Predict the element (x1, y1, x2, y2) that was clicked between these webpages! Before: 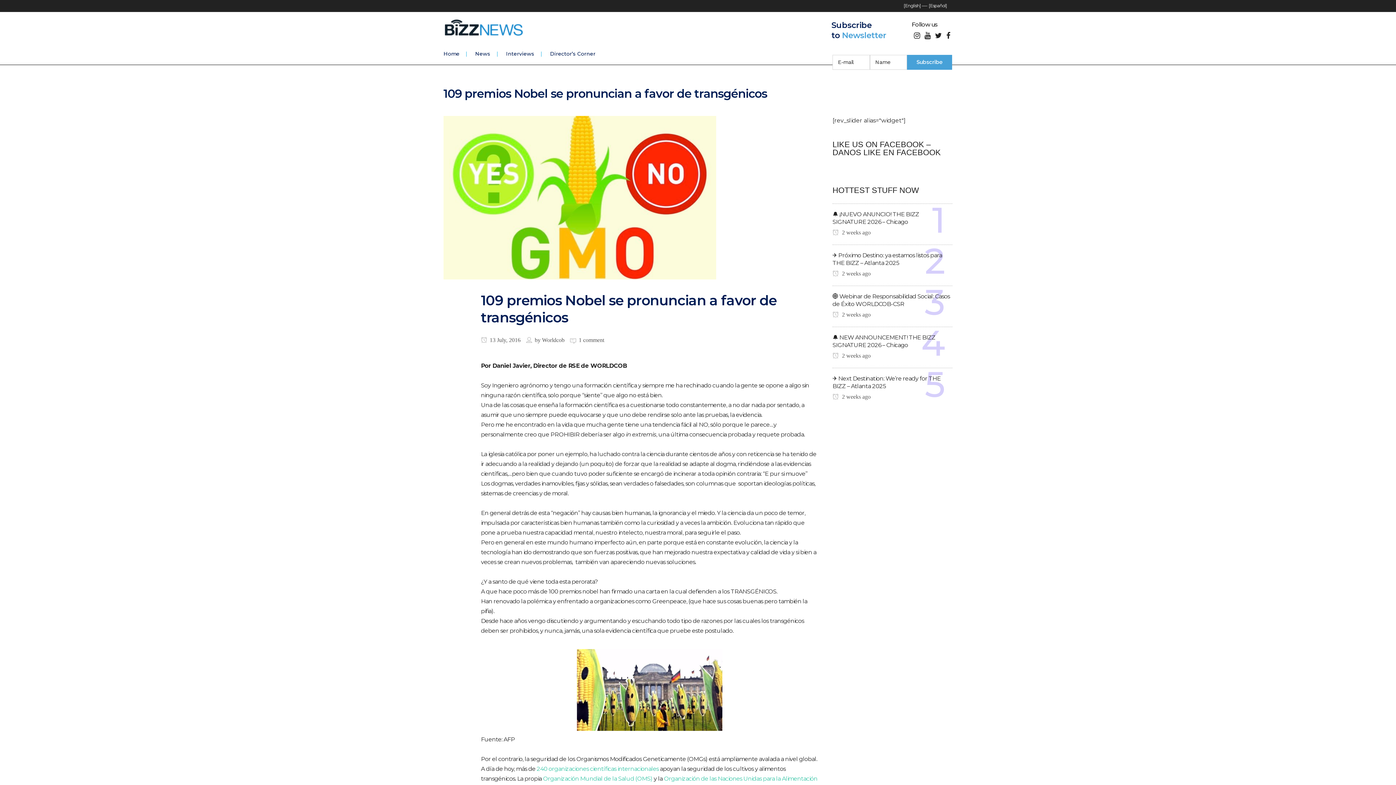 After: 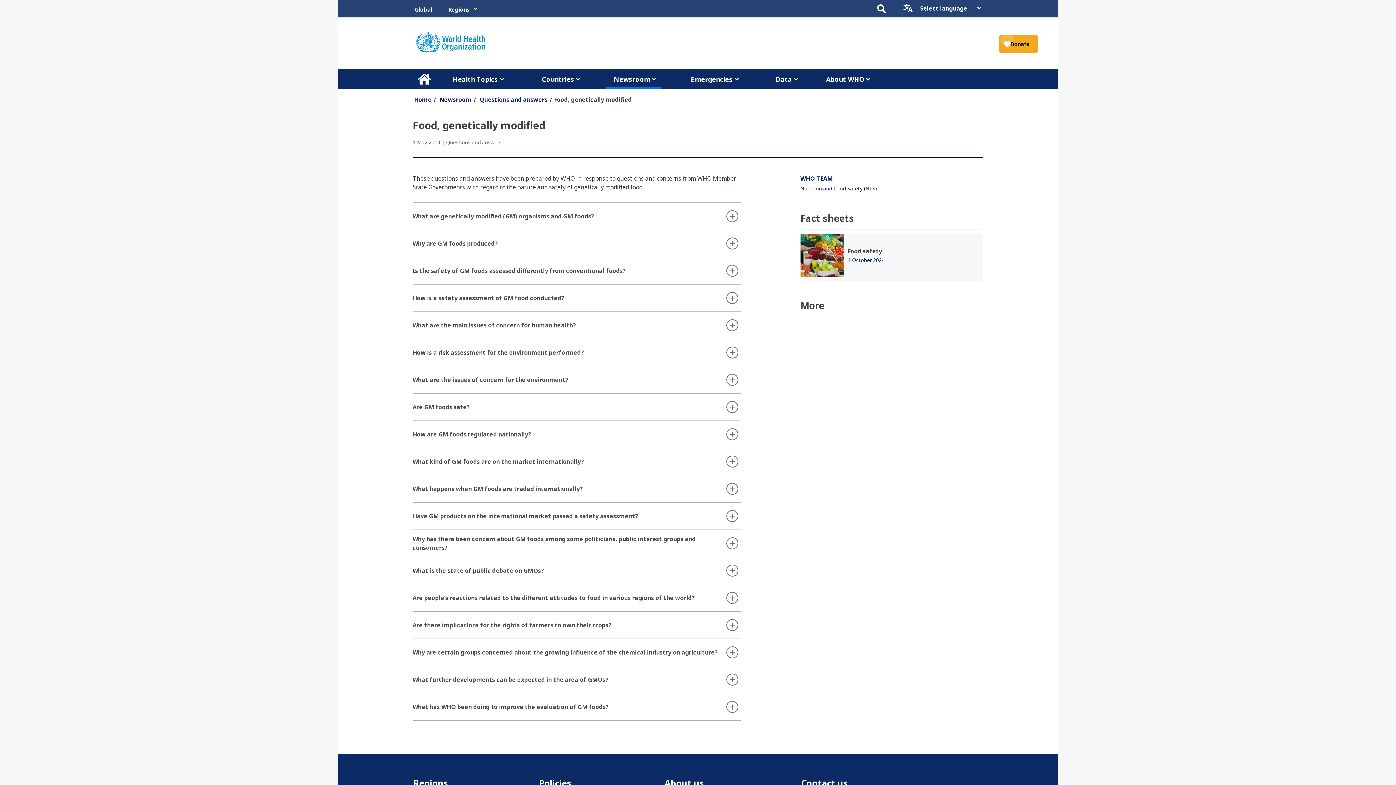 Action: label: Organización Mundial de la Salud (OMS) bbox: (543, 775, 652, 782)